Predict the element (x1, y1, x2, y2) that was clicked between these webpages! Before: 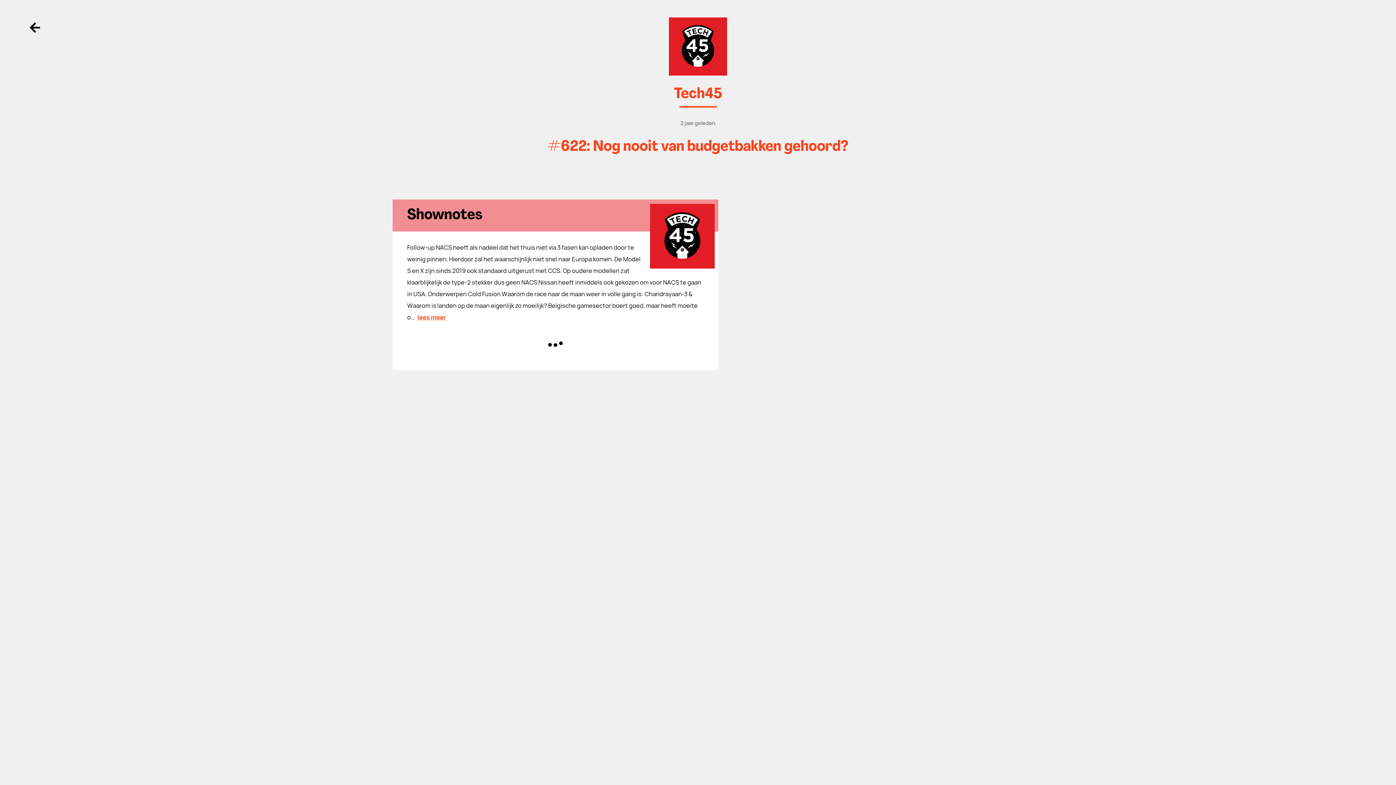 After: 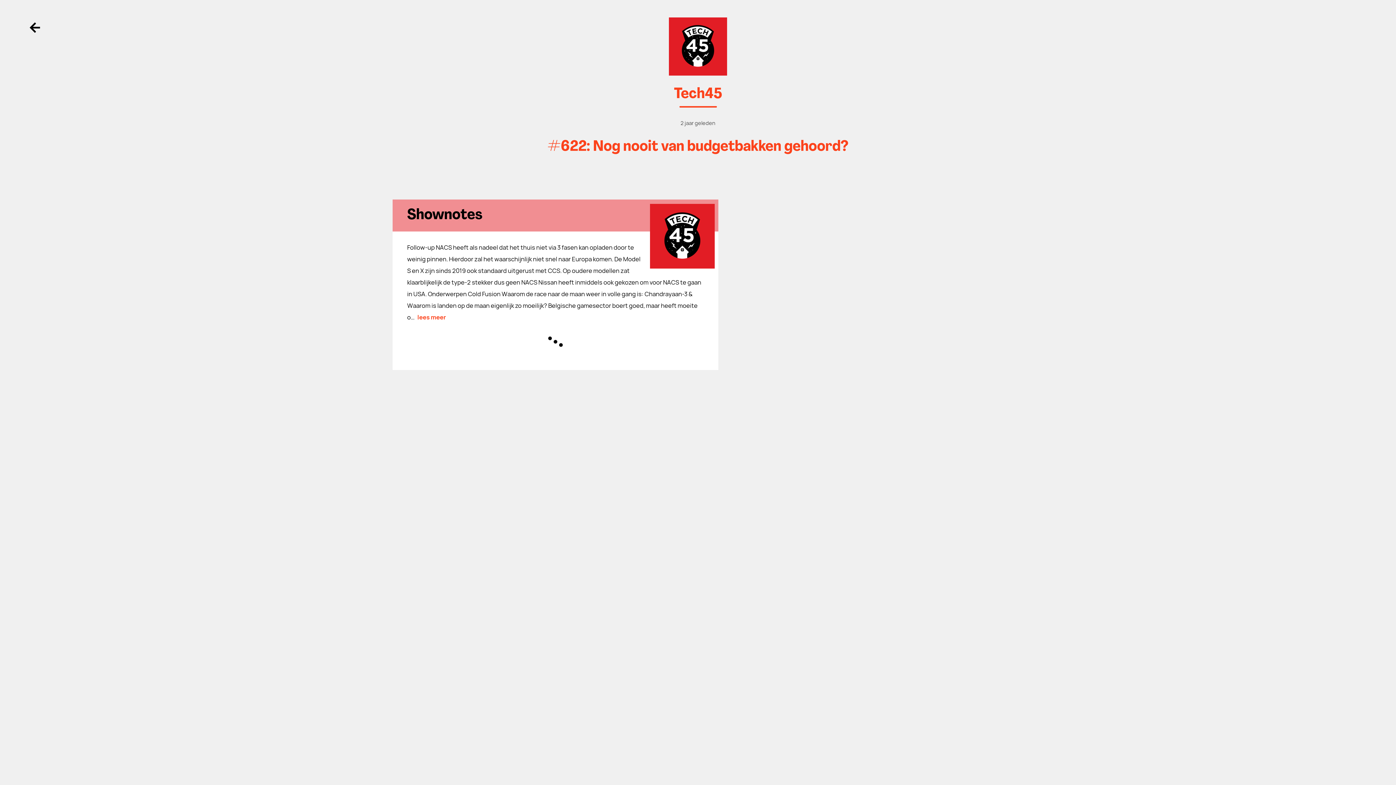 Action: bbox: (417, 313, 446, 321) label: lees meer